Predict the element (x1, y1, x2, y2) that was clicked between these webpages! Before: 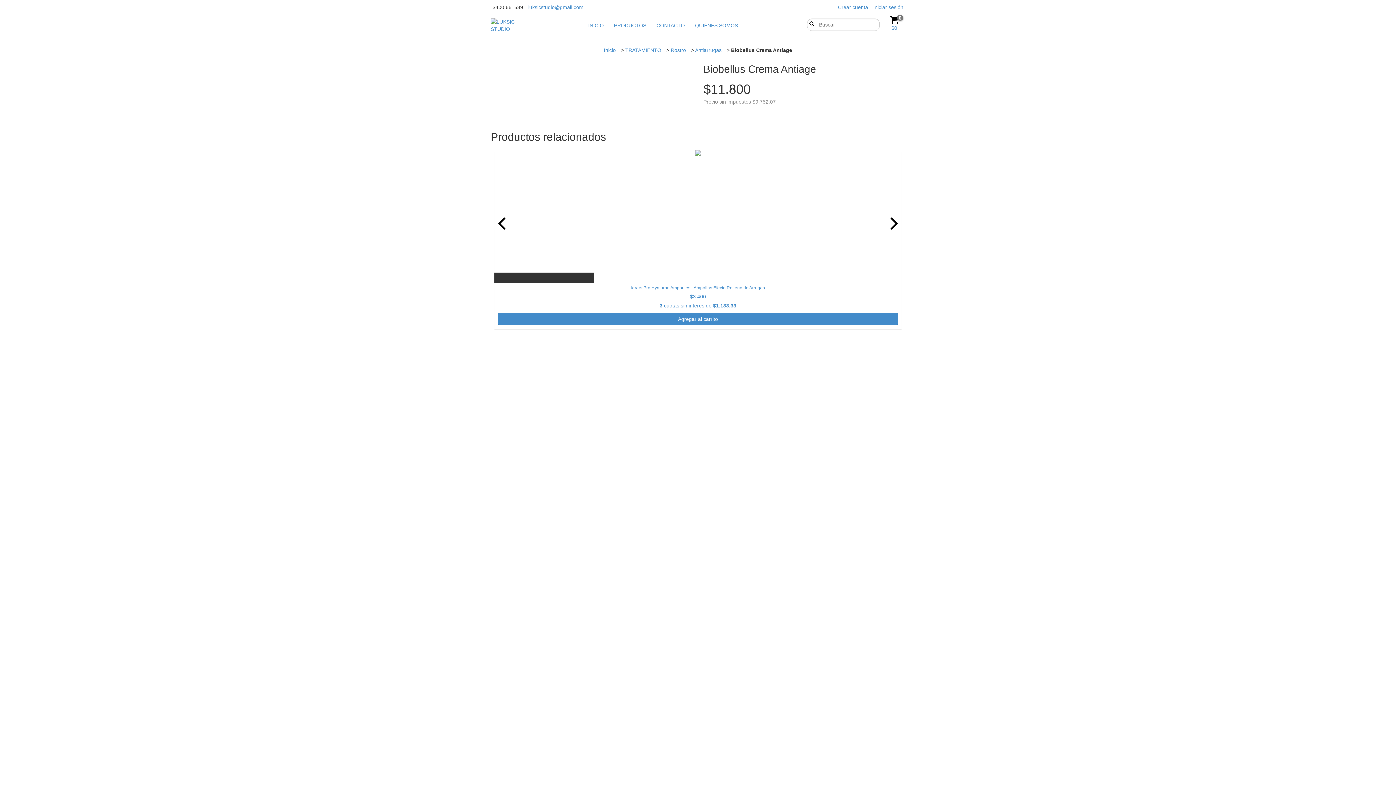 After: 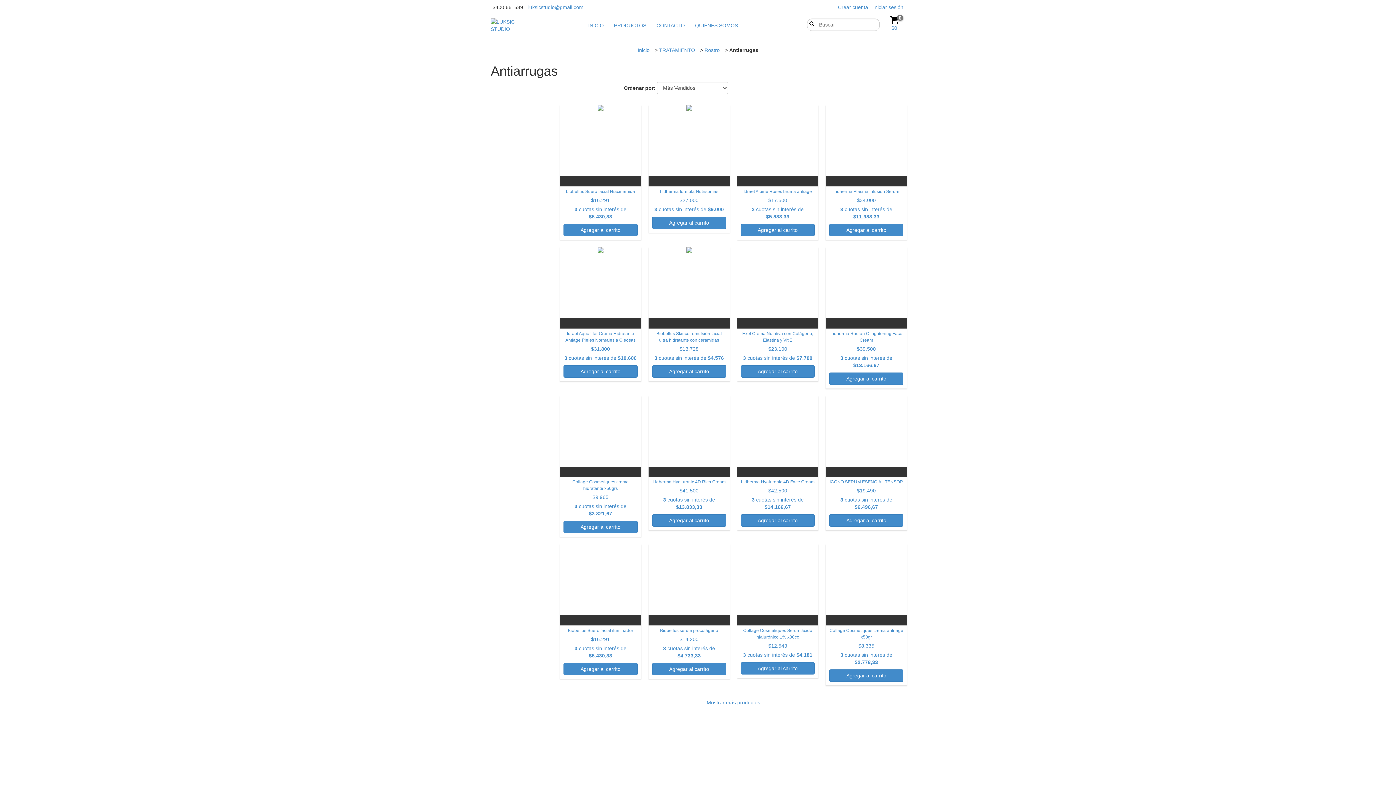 Action: bbox: (695, 47, 721, 53) label: Antiarrugas